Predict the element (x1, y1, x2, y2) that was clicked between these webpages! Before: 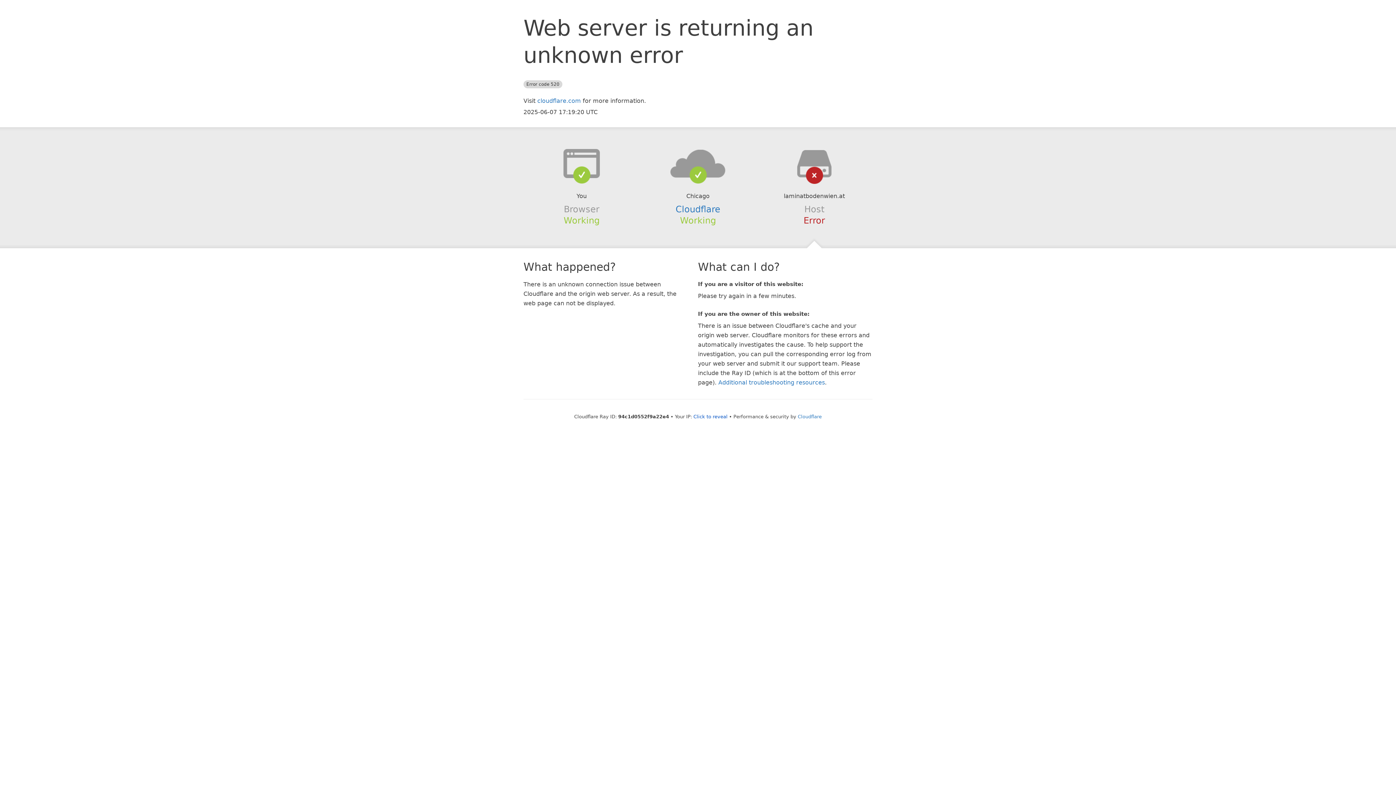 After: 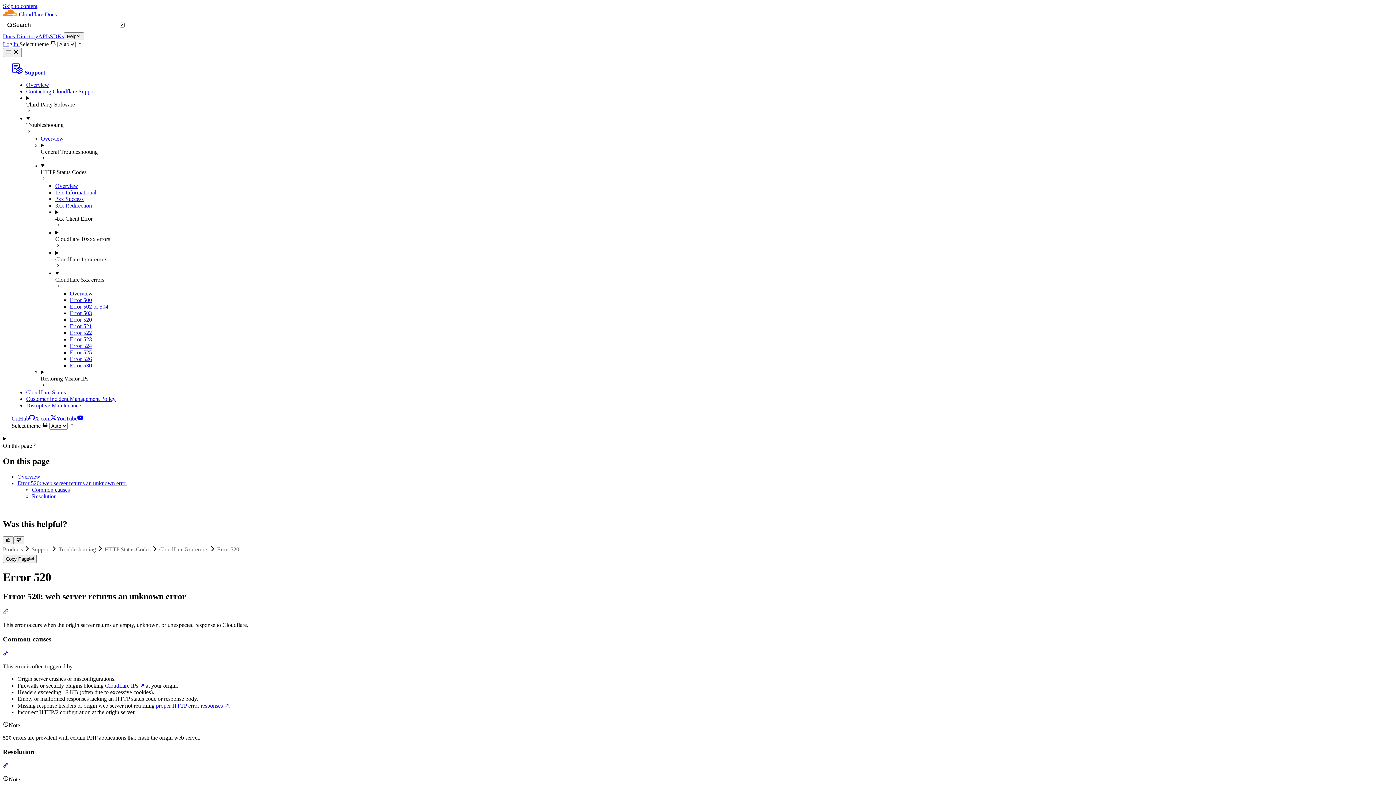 Action: bbox: (718, 379, 825, 386) label: Additional troubleshooting resources